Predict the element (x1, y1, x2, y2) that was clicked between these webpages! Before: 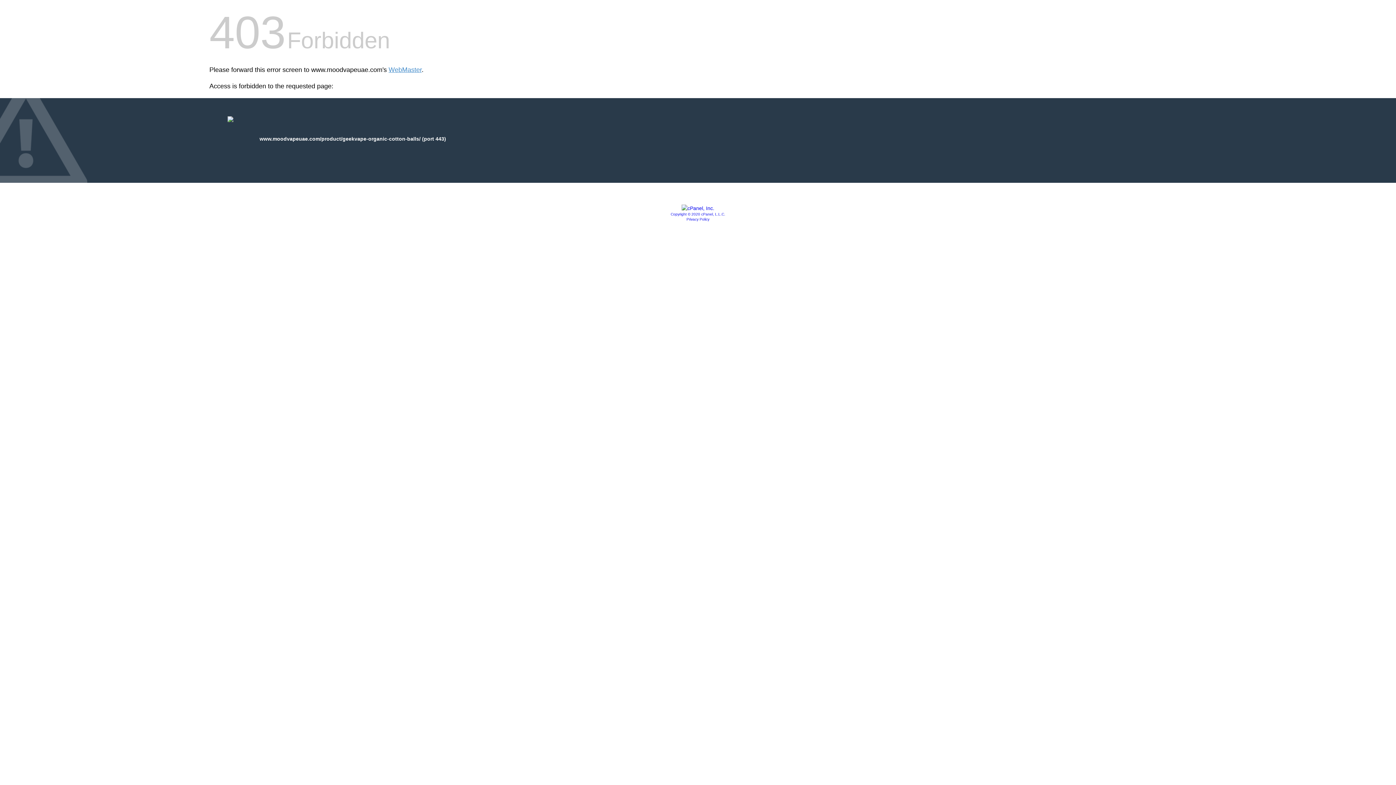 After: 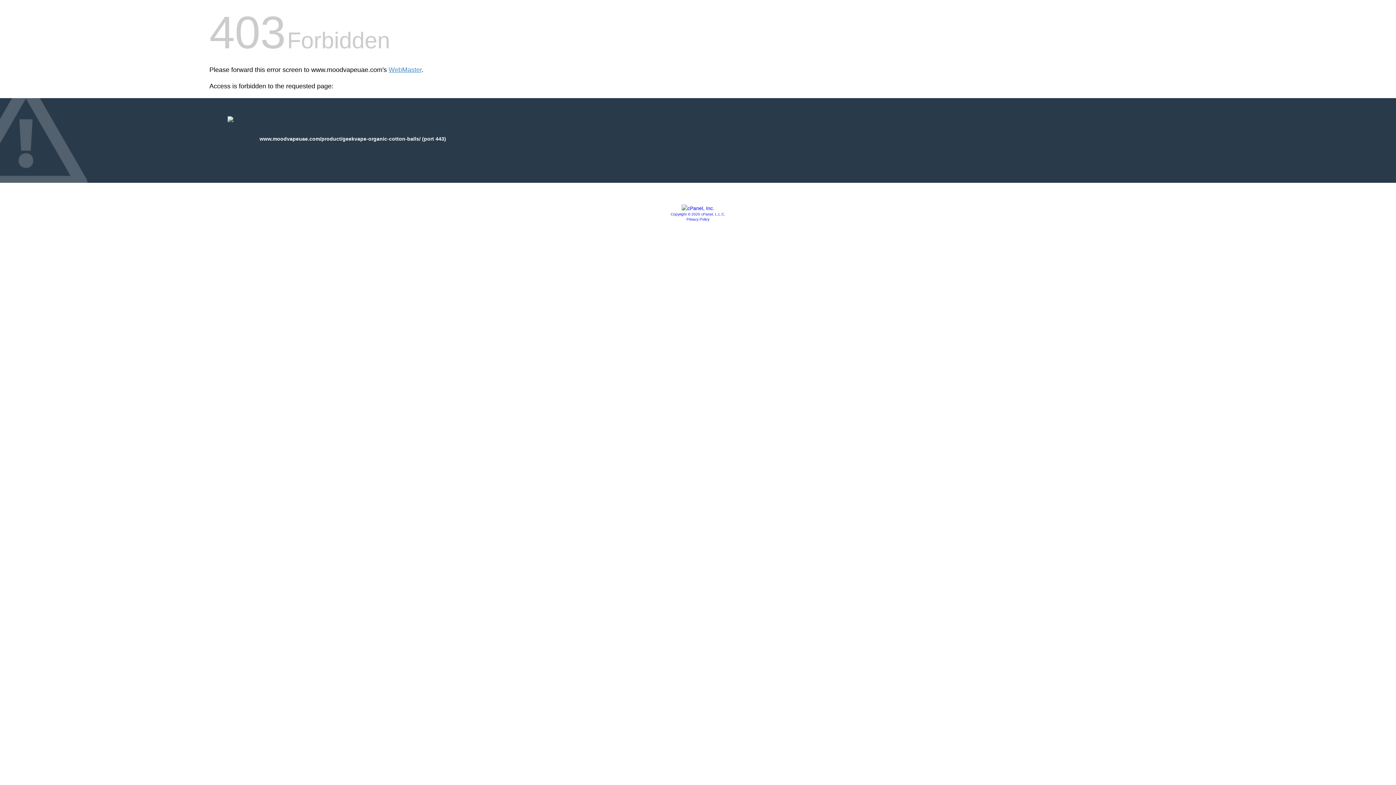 Action: bbox: (681, 205, 714, 211)